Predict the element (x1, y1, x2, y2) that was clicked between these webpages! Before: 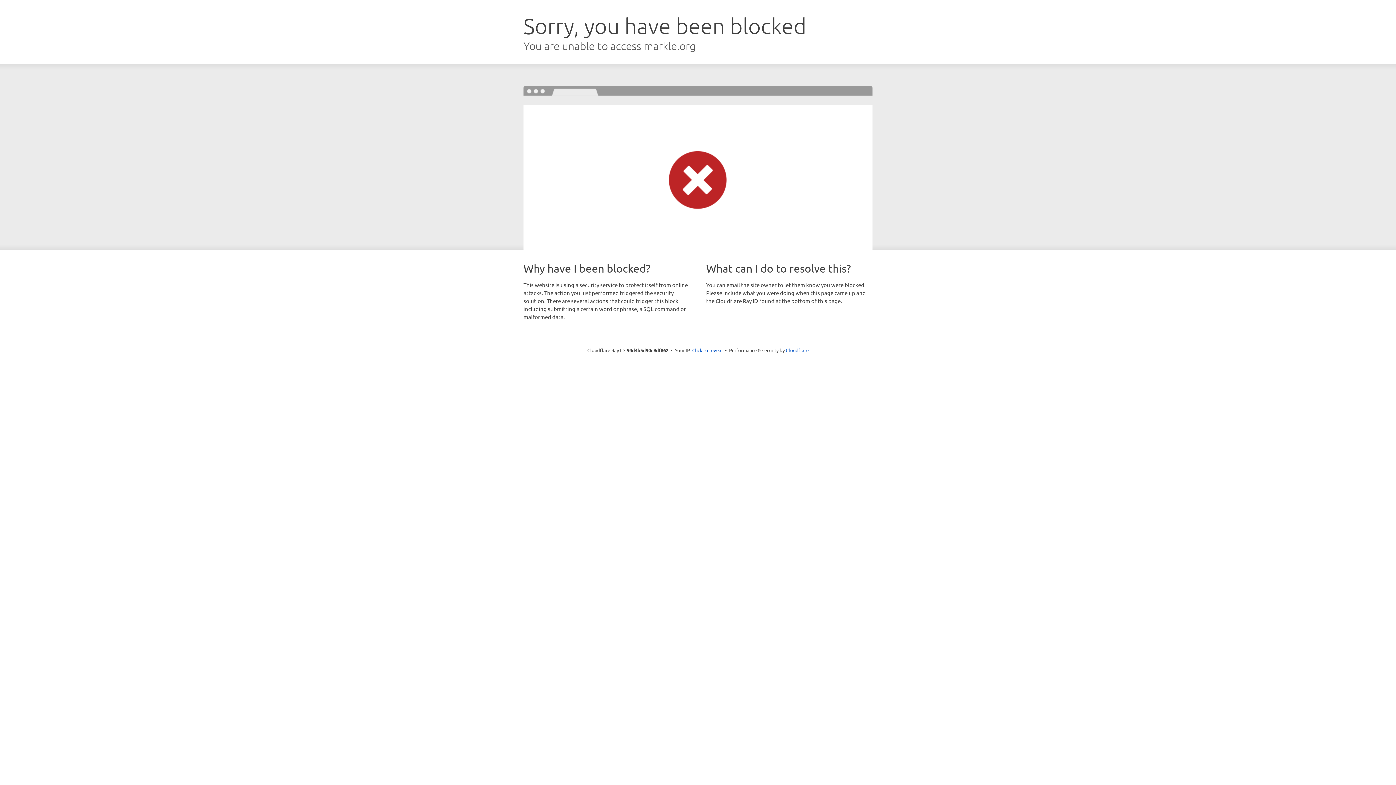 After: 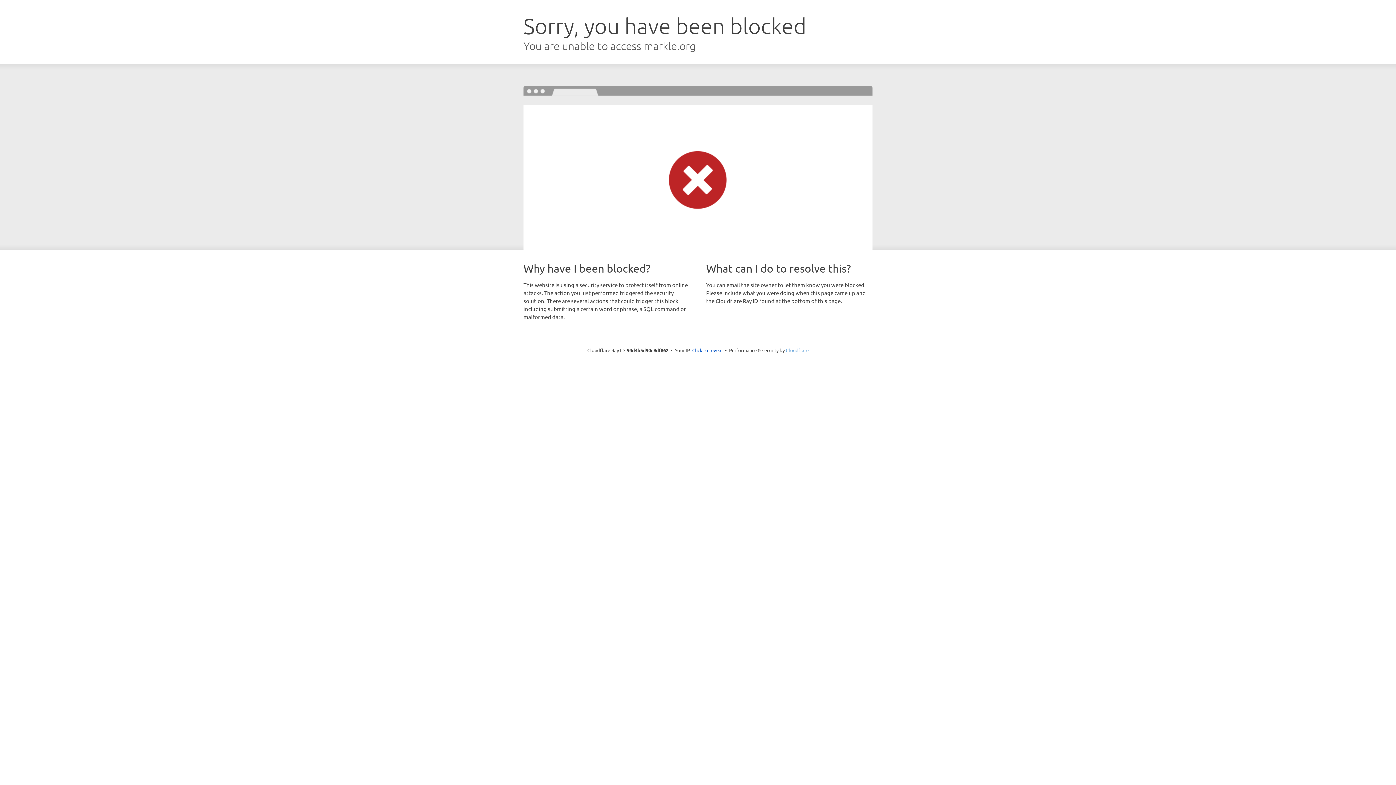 Action: bbox: (786, 347, 808, 353) label: Cloudflare